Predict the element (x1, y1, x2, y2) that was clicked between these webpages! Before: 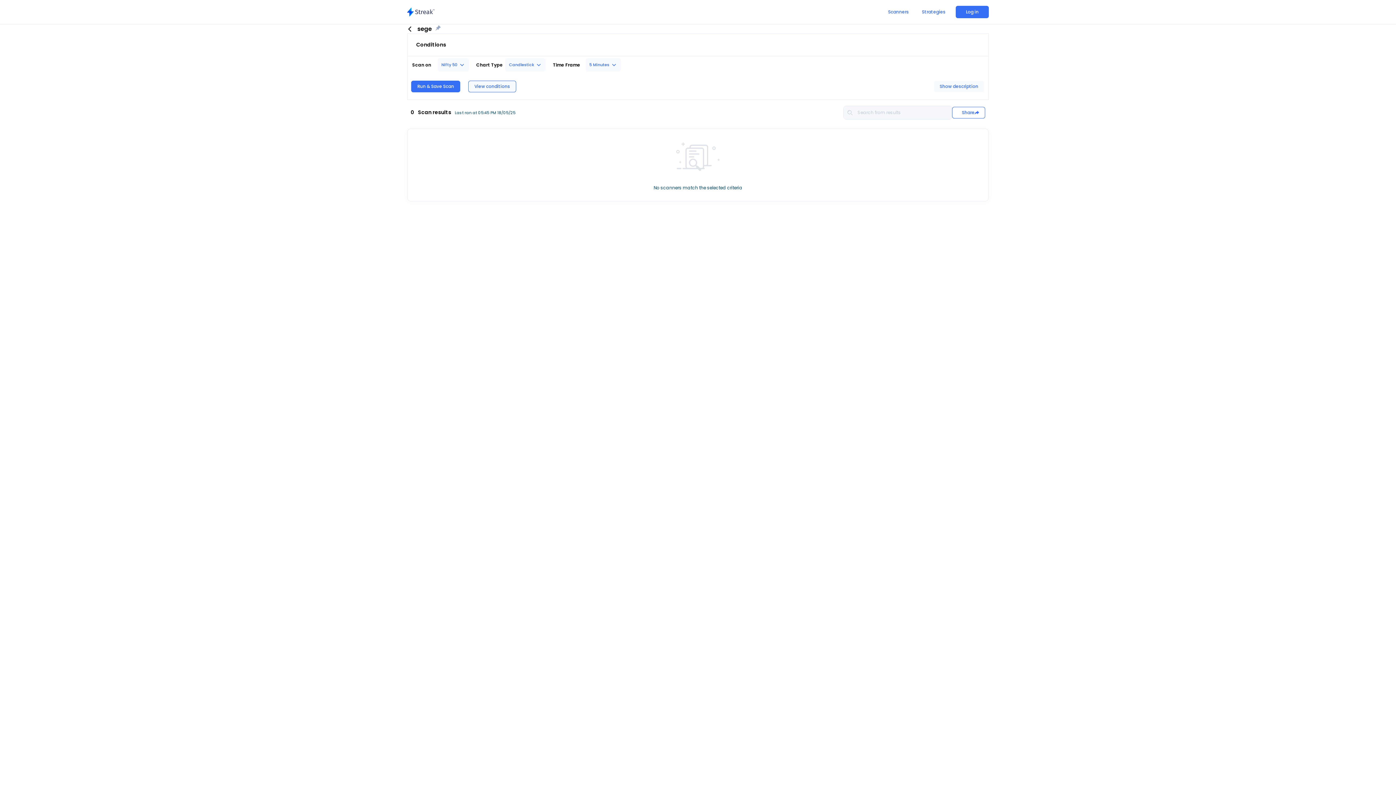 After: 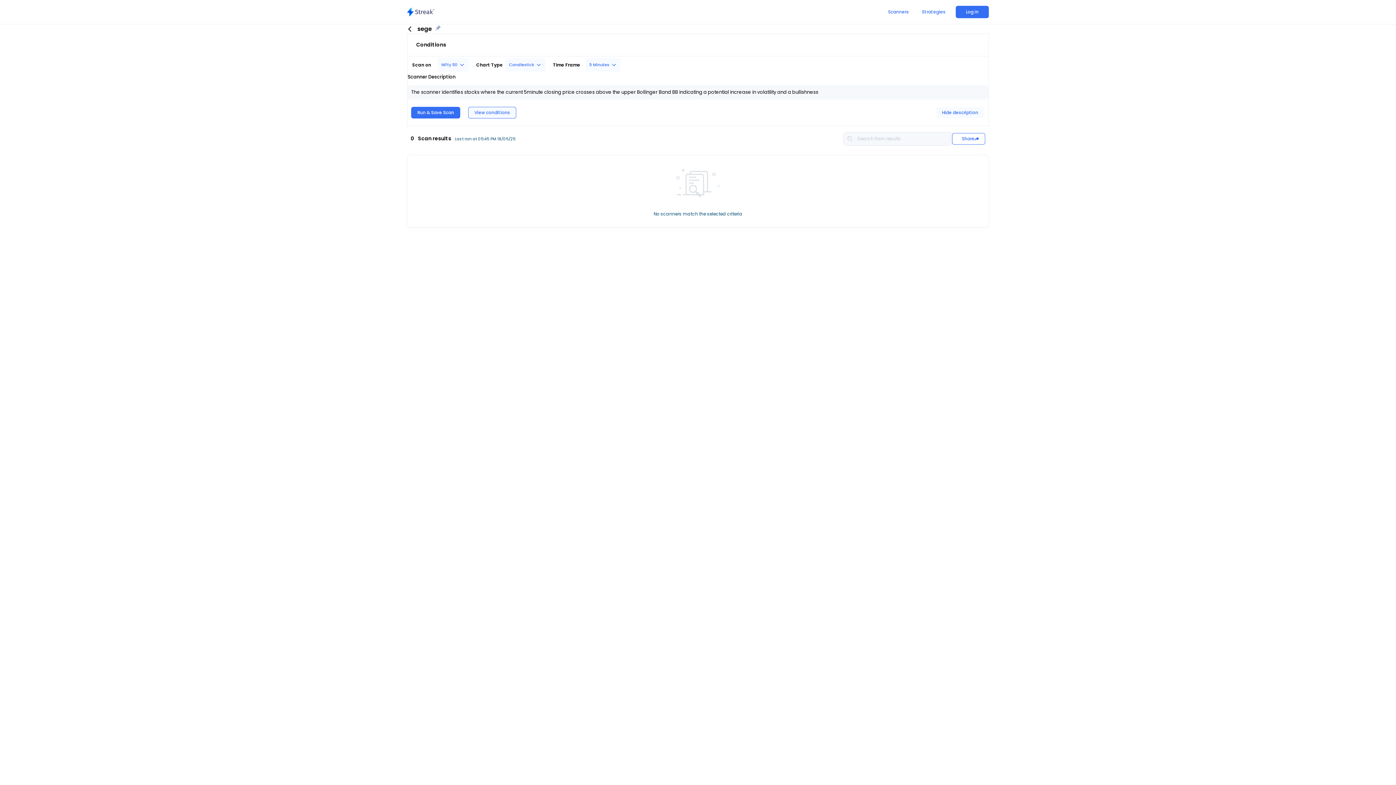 Action: label: Show description bbox: (934, 81, 984, 92)